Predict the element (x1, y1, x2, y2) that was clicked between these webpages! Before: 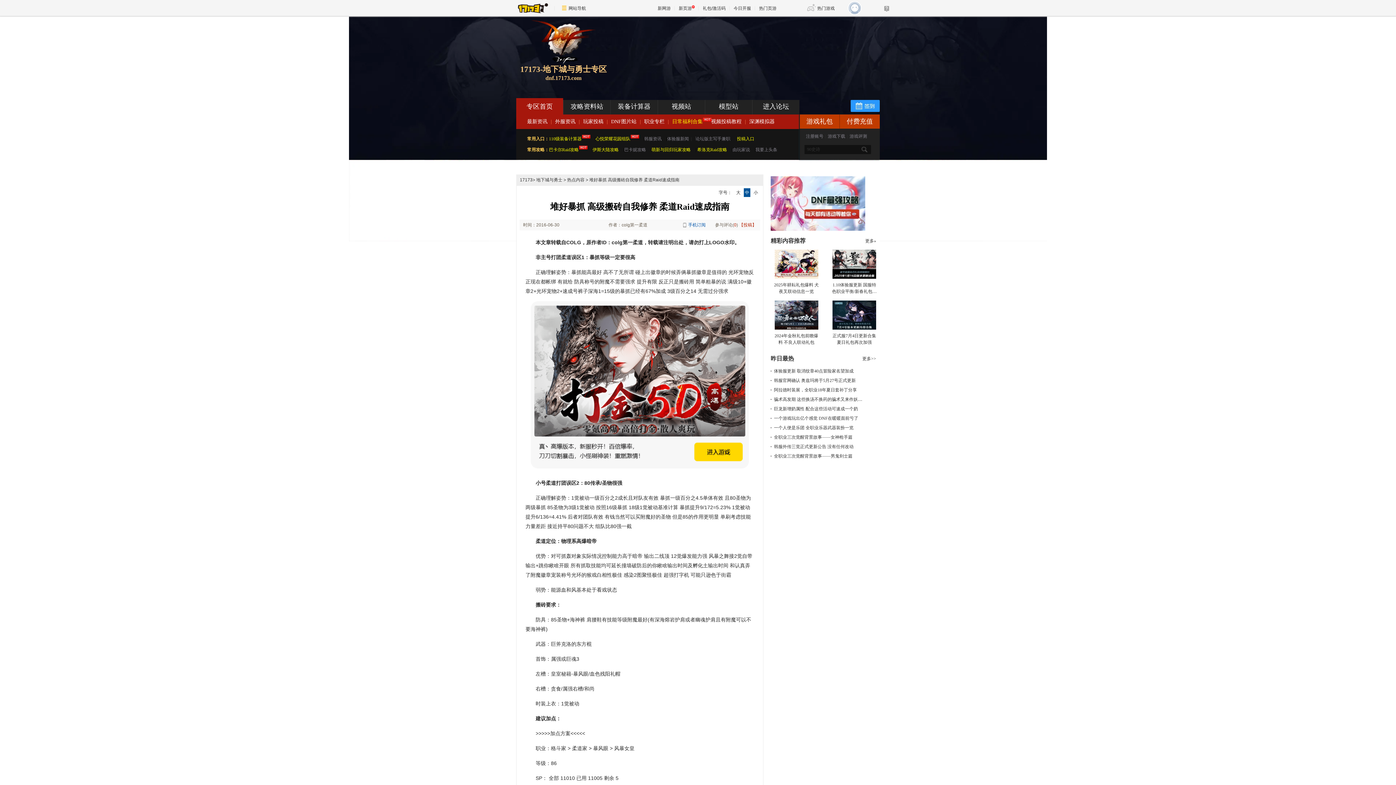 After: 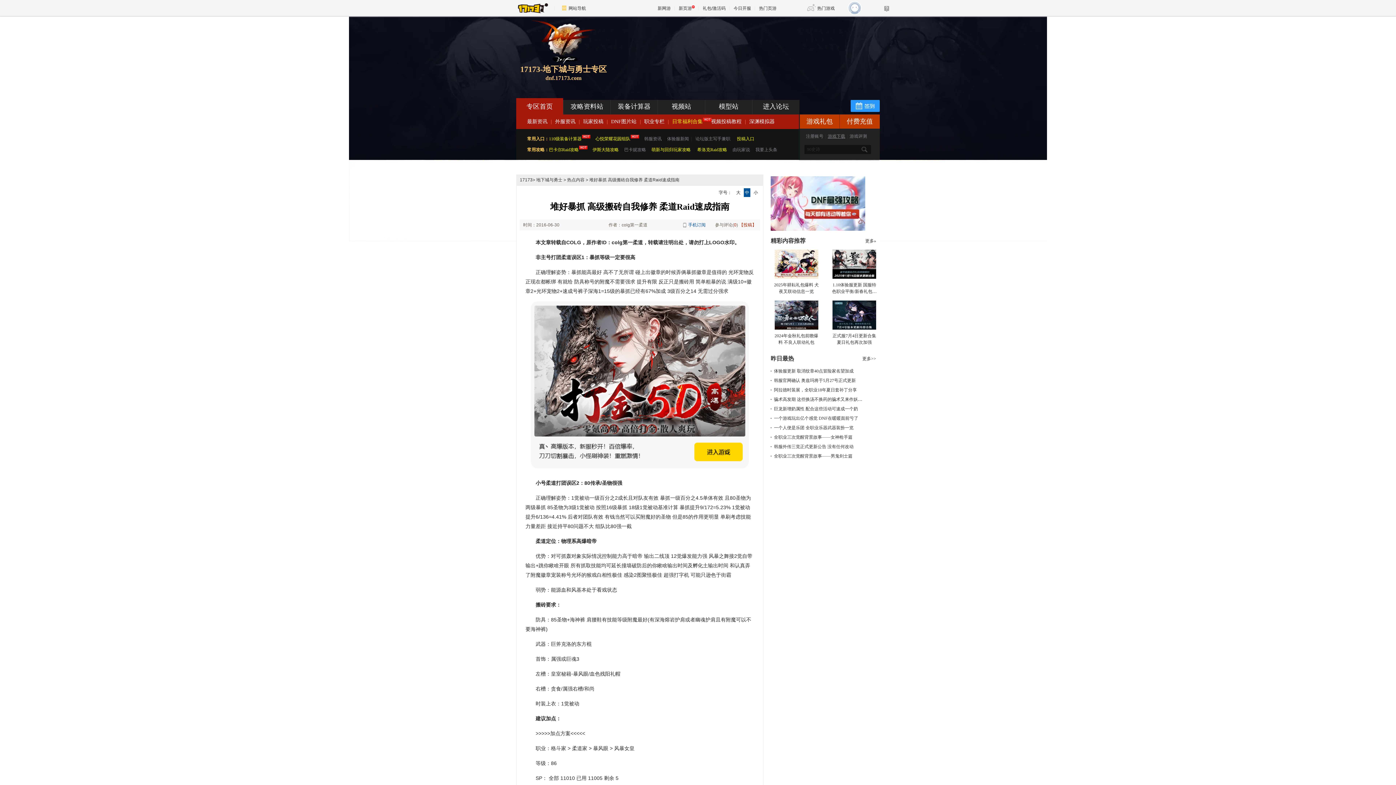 Action: bbox: (828, 133, 845, 138) label: 游戏下载